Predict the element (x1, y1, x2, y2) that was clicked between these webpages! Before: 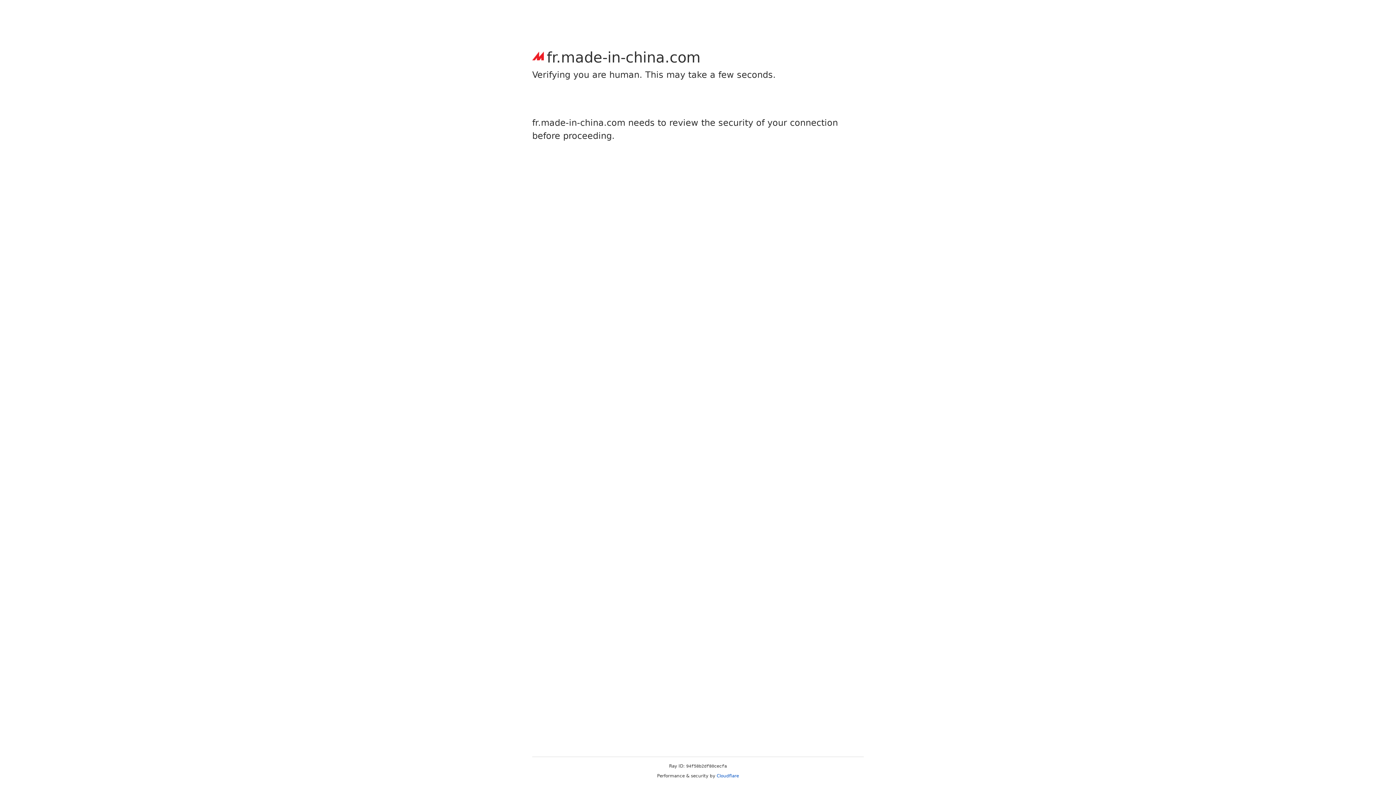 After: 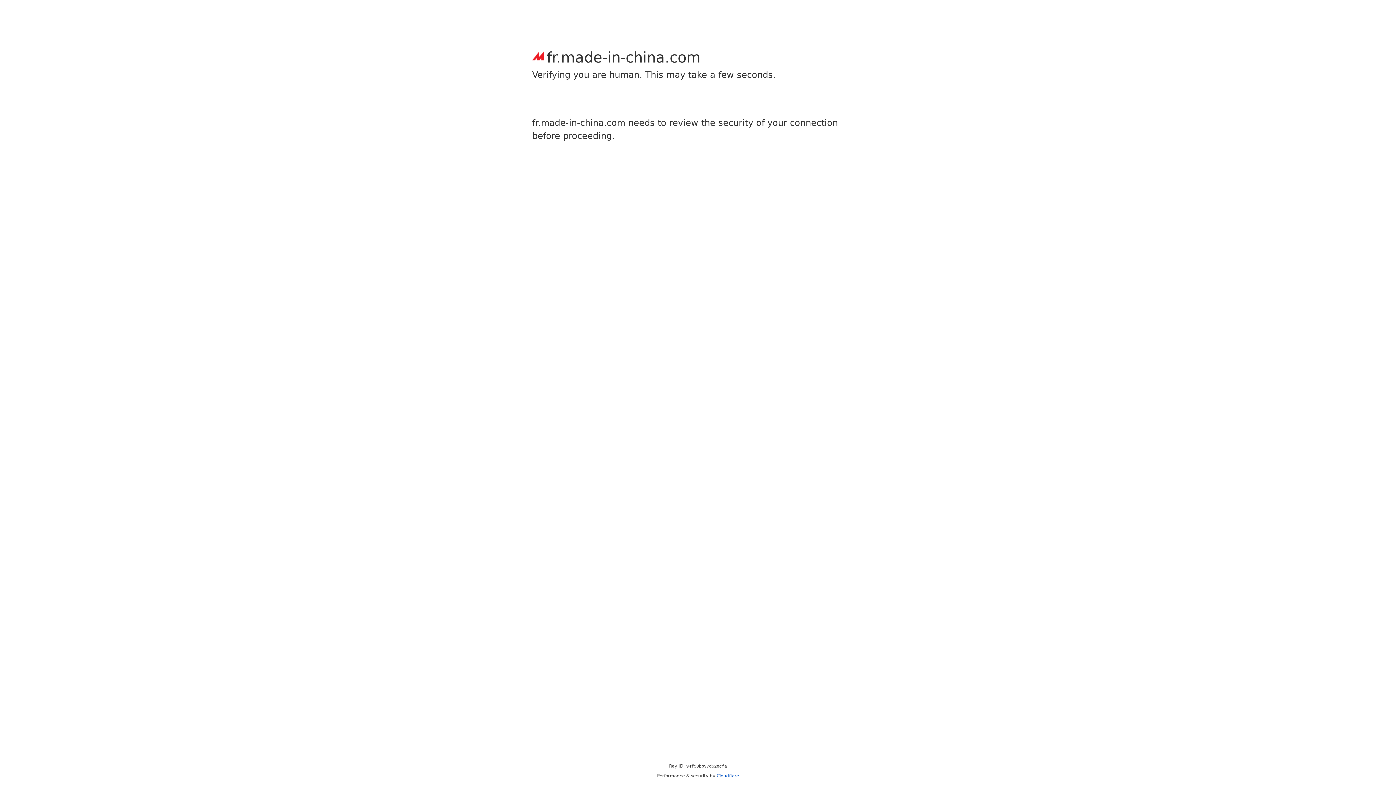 Action: label: Cloudflare bbox: (716, 773, 739, 778)